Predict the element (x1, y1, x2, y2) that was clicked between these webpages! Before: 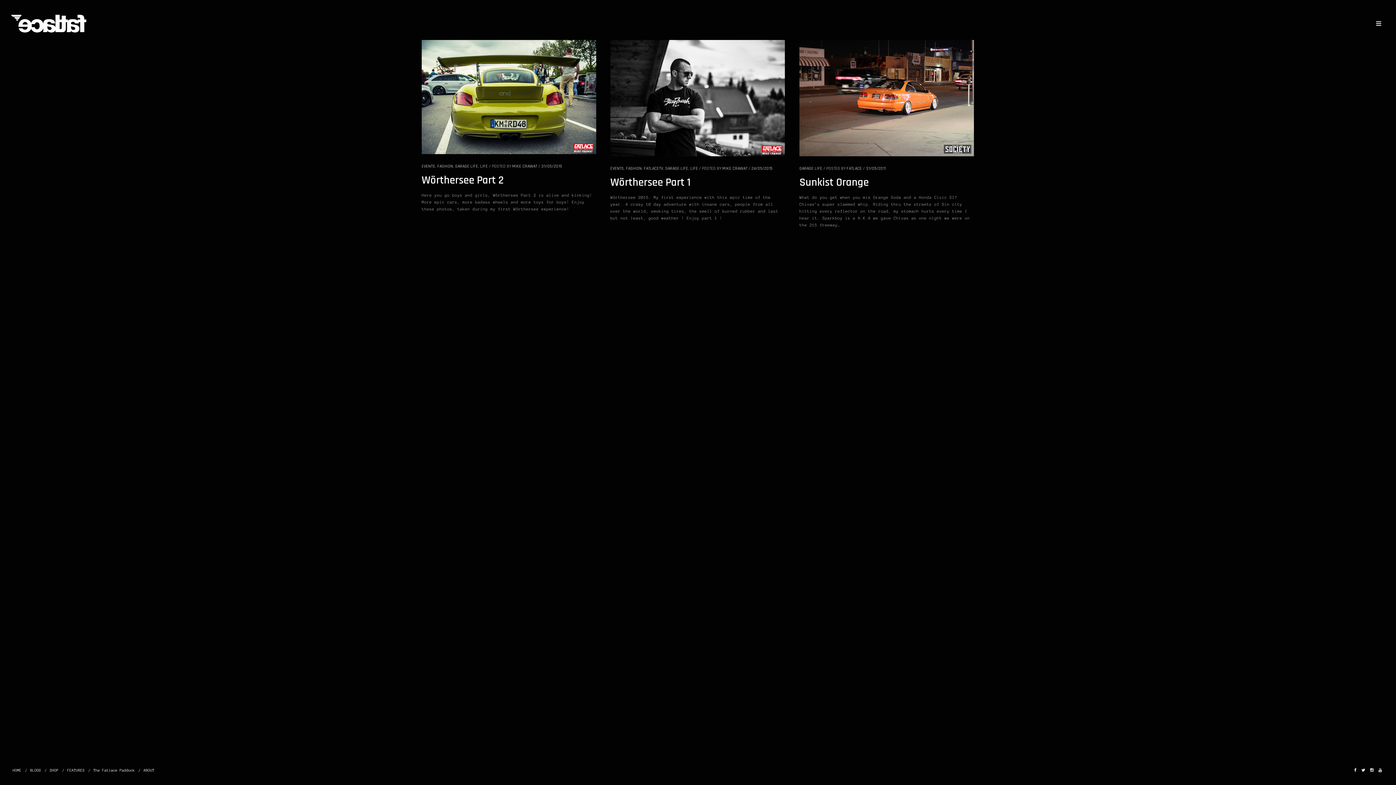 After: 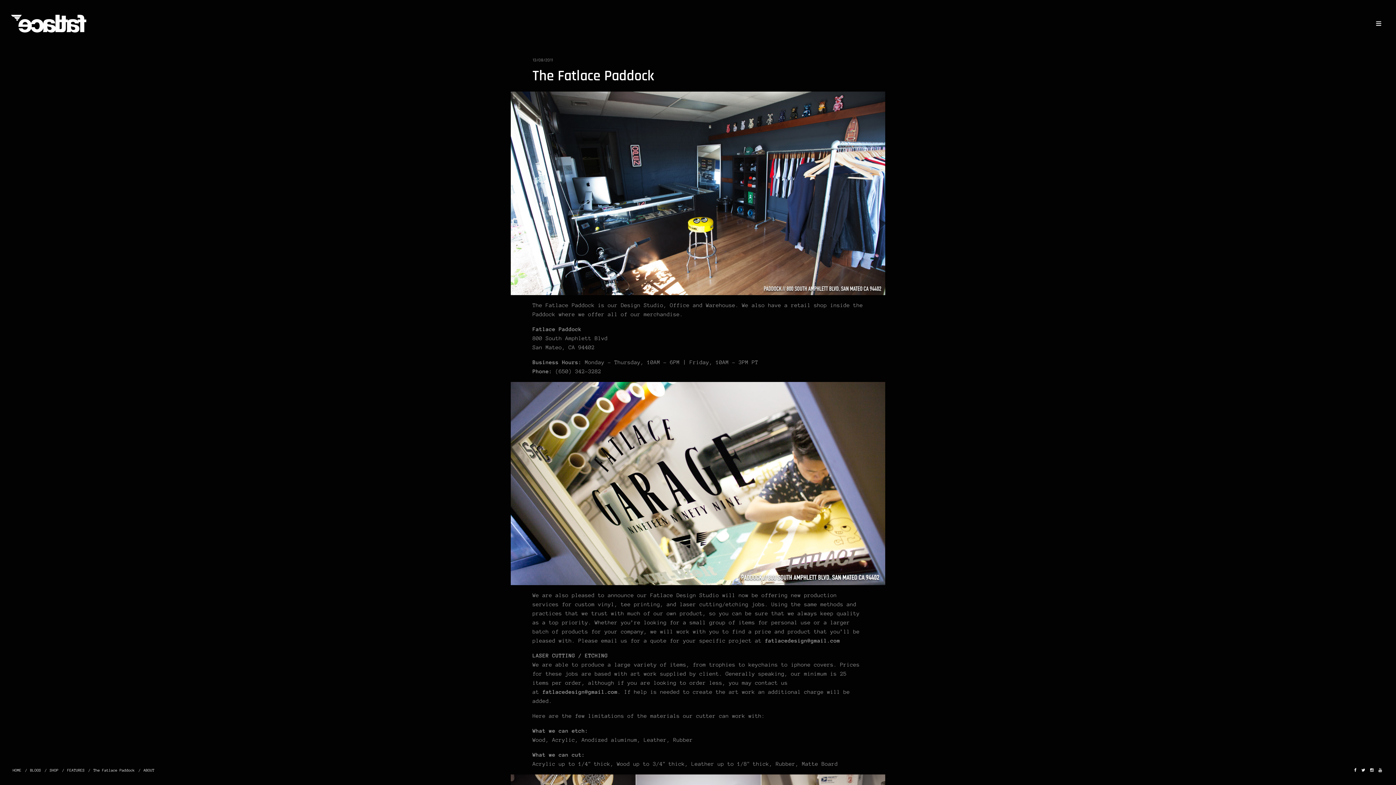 Action: bbox: (93, 768, 134, 772) label: The Fatlace Paddock